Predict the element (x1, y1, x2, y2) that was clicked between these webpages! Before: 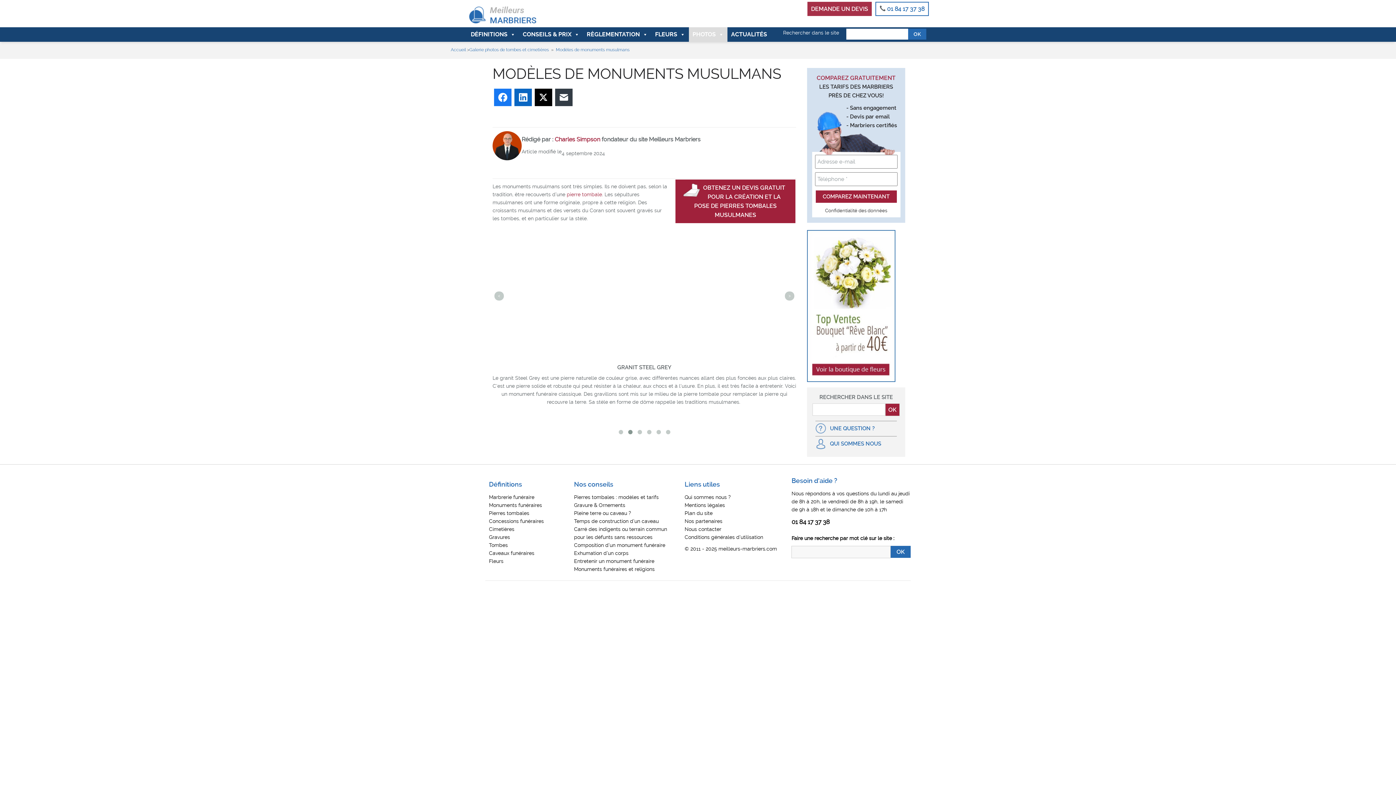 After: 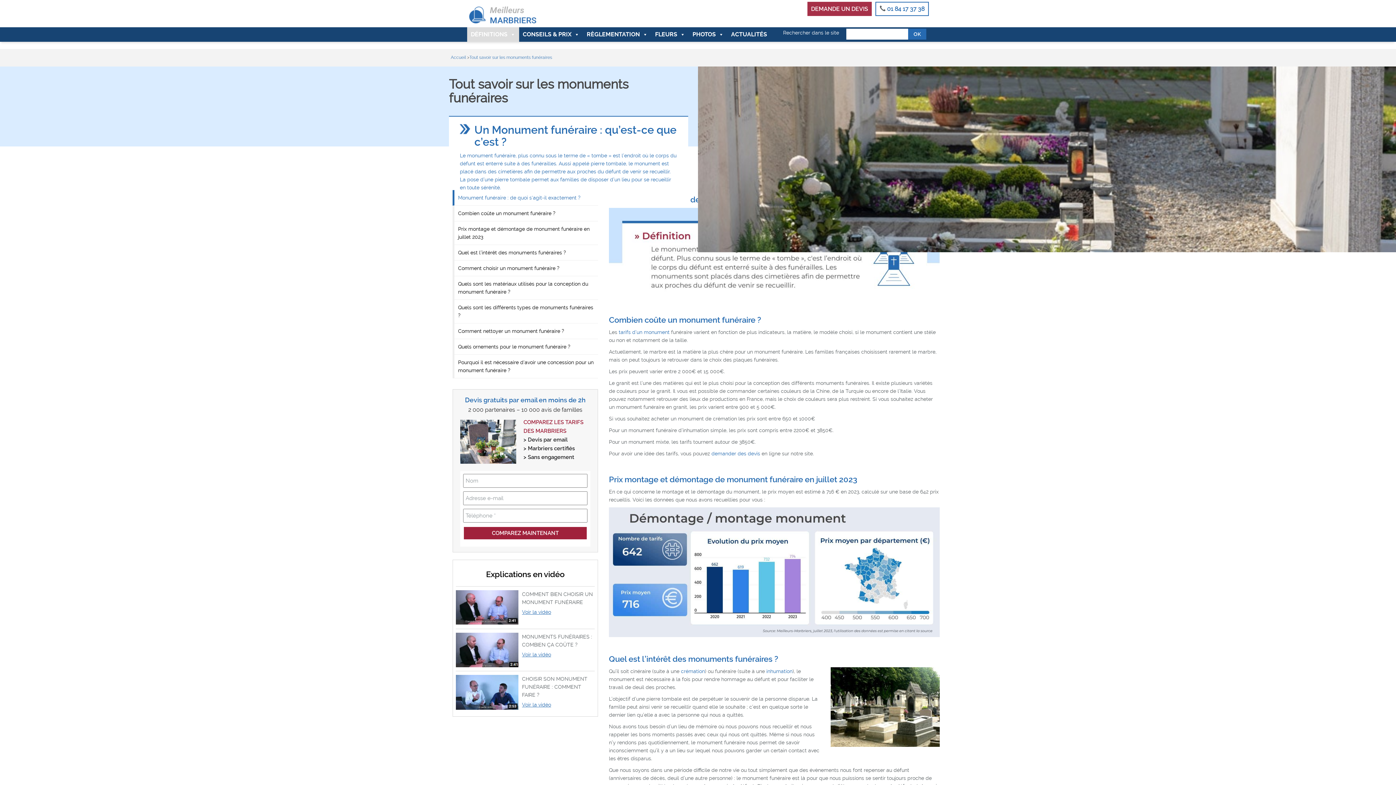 Action: label: Monuments funéraires bbox: (489, 502, 542, 508)